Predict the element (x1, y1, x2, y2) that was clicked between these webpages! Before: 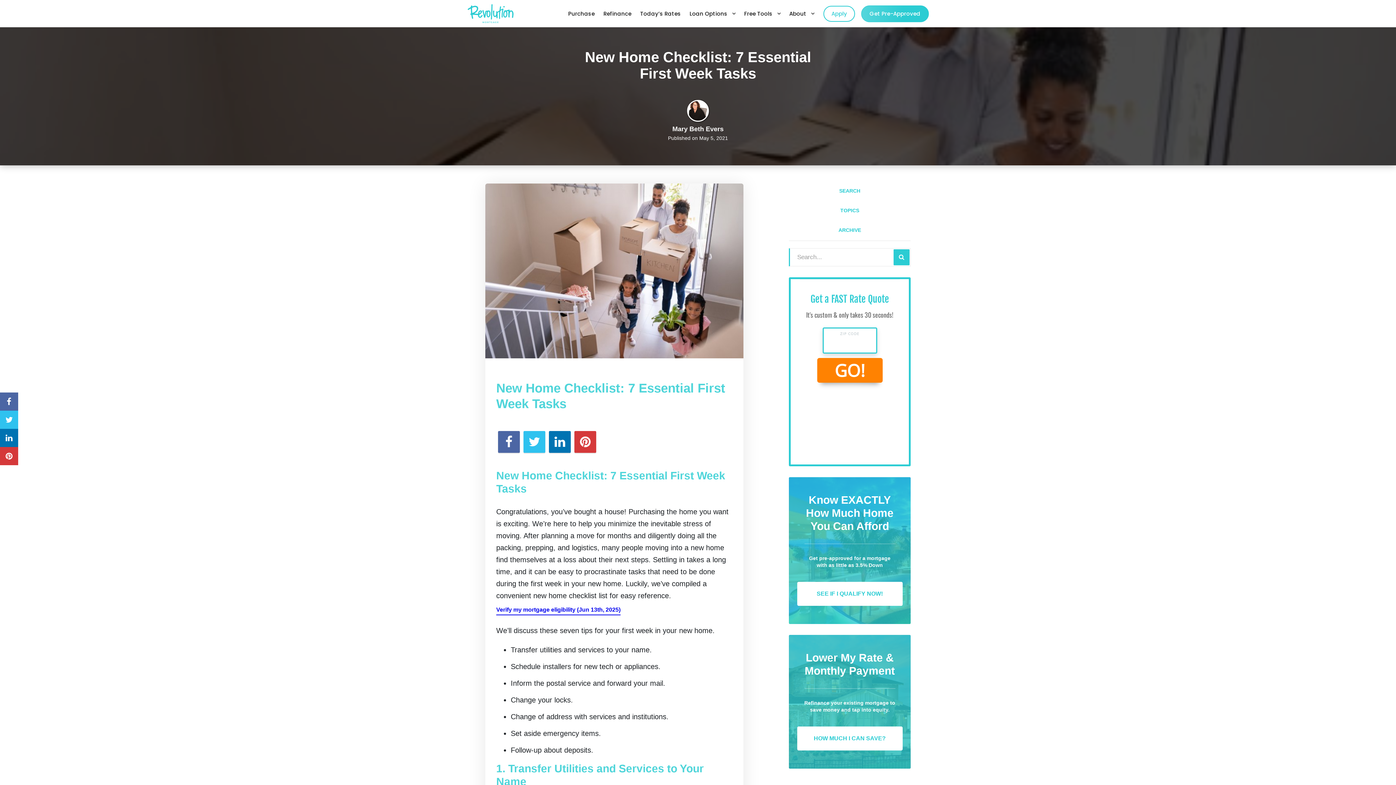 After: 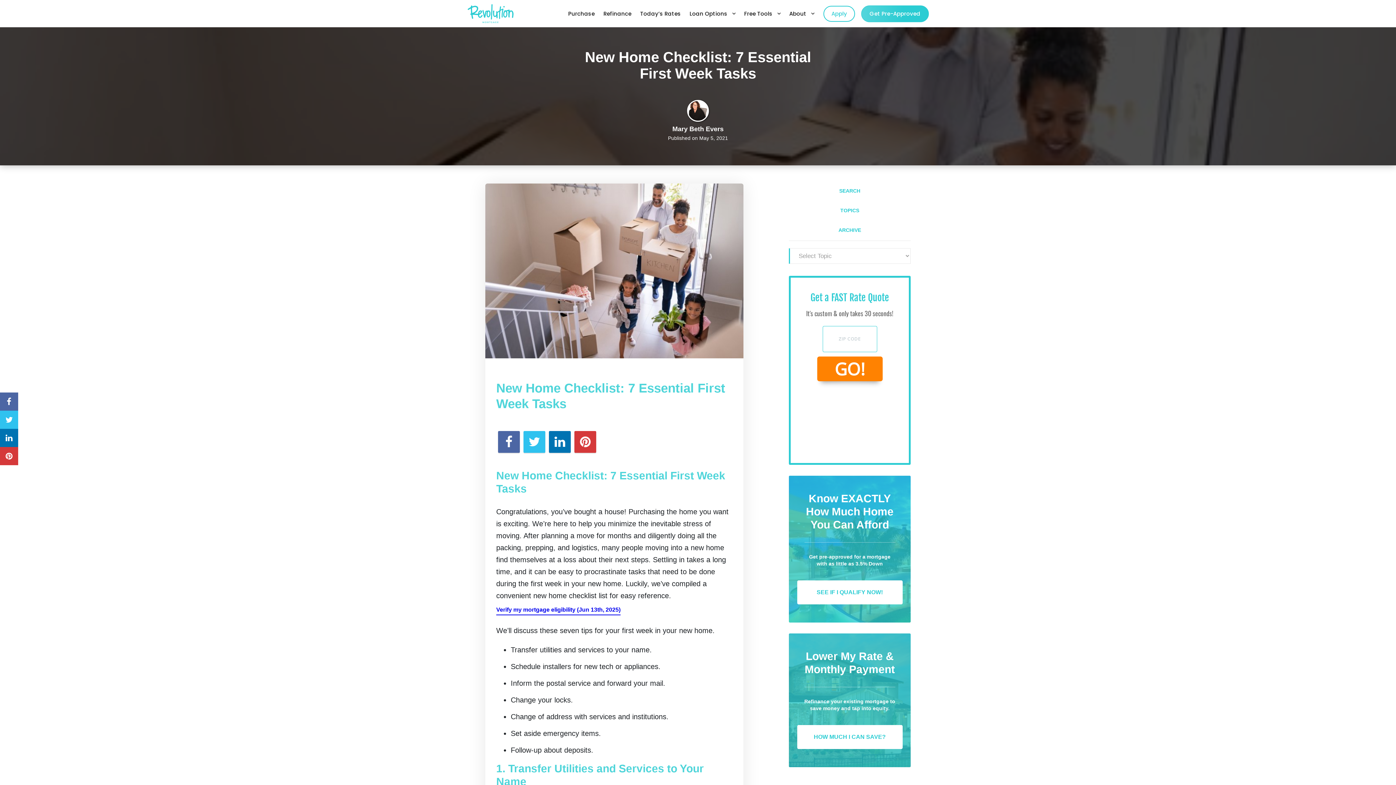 Action: bbox: (789, 201, 910, 219) label: TOPICS